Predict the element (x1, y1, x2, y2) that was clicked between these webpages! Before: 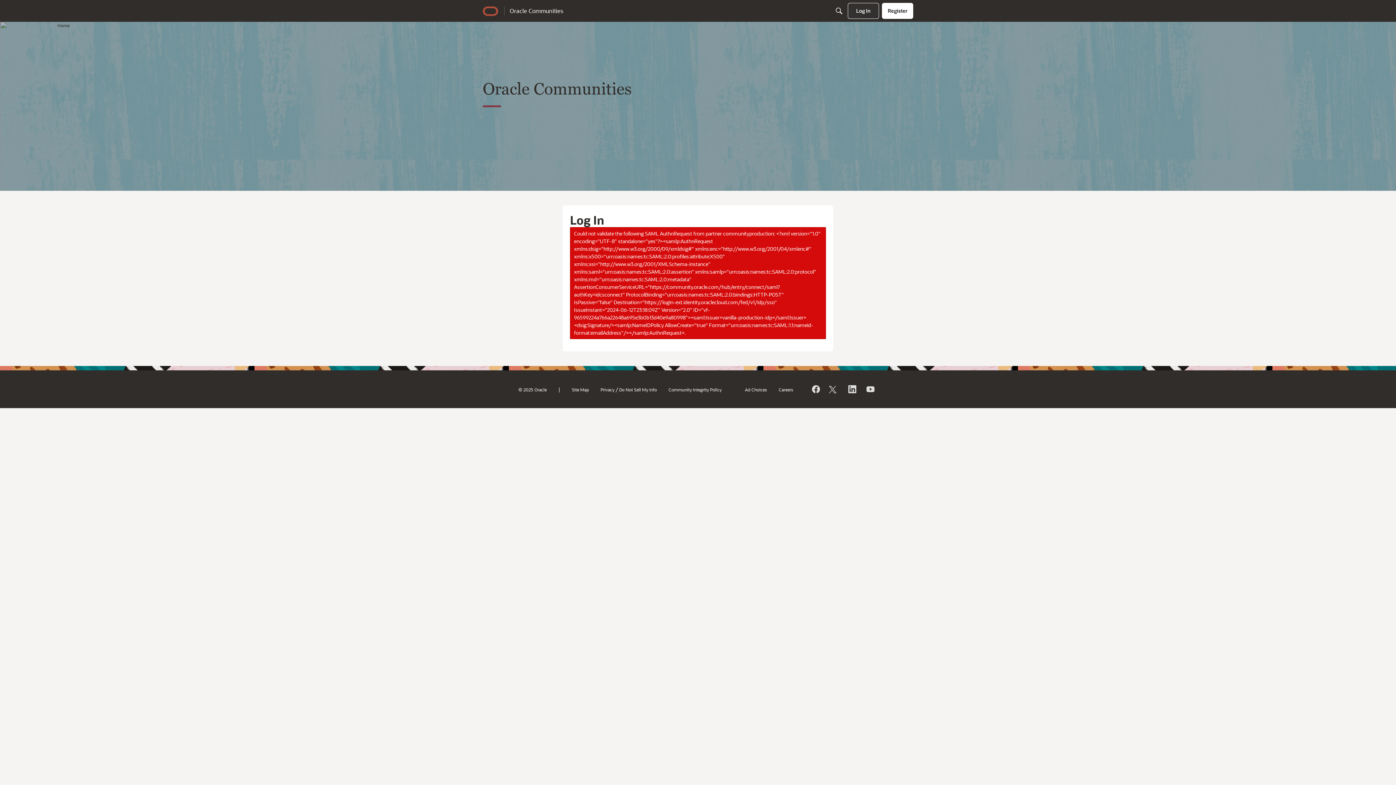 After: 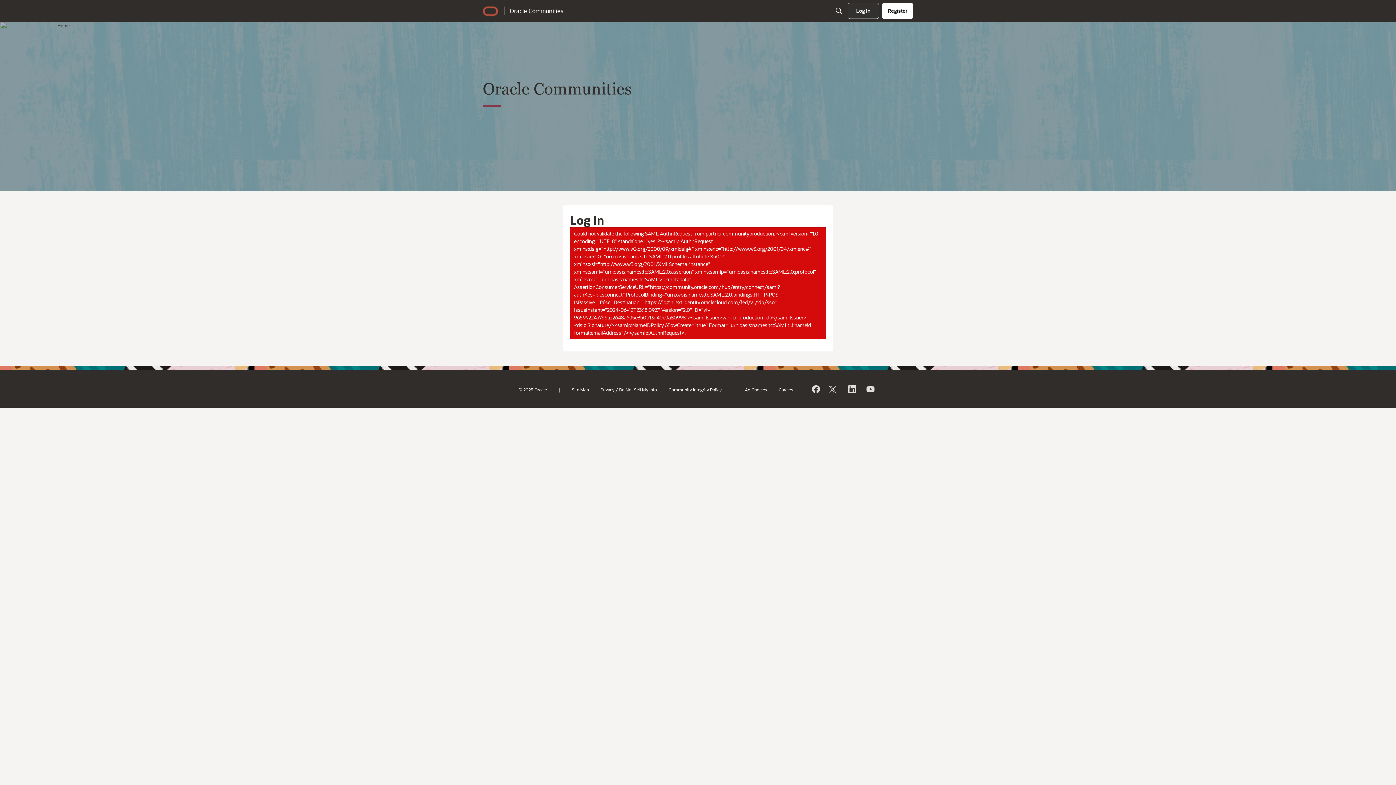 Action: bbox: (488, 6, 547, 15) label: Oracle Communities